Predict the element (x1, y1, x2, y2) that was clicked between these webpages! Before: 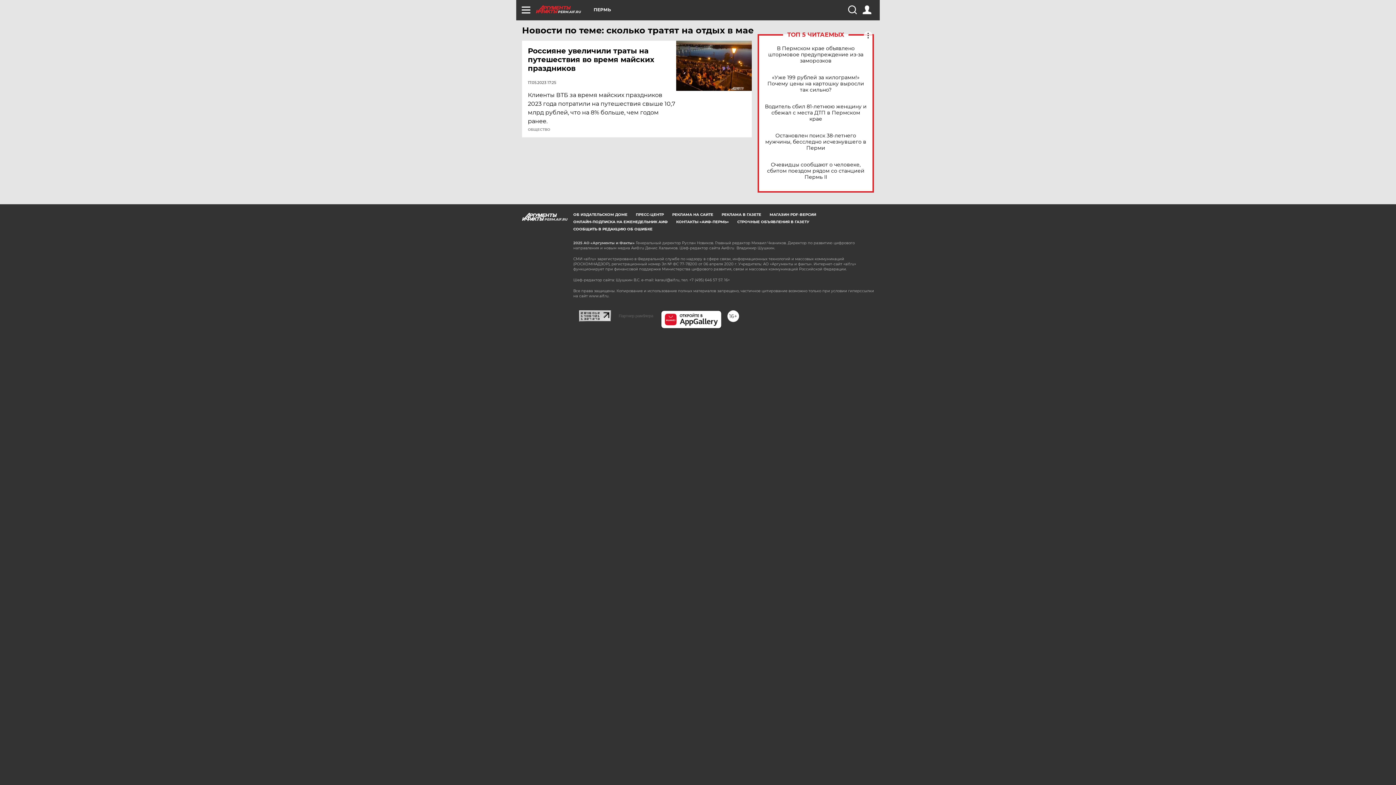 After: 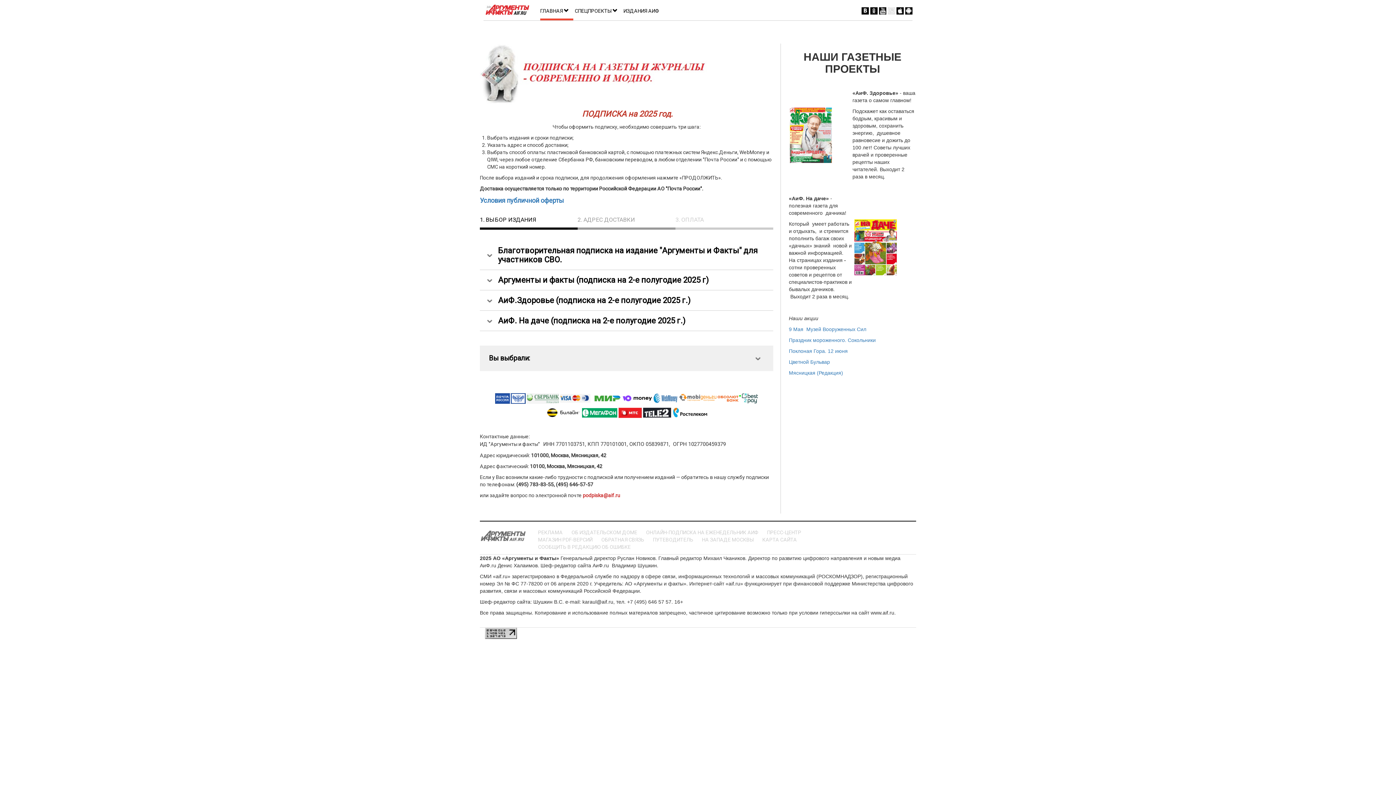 Action: label: ОНЛАЙН-ПОДПИСКА НА ЕЖЕНЕДЕЛЬНИК АИФ bbox: (573, 219, 668, 224)